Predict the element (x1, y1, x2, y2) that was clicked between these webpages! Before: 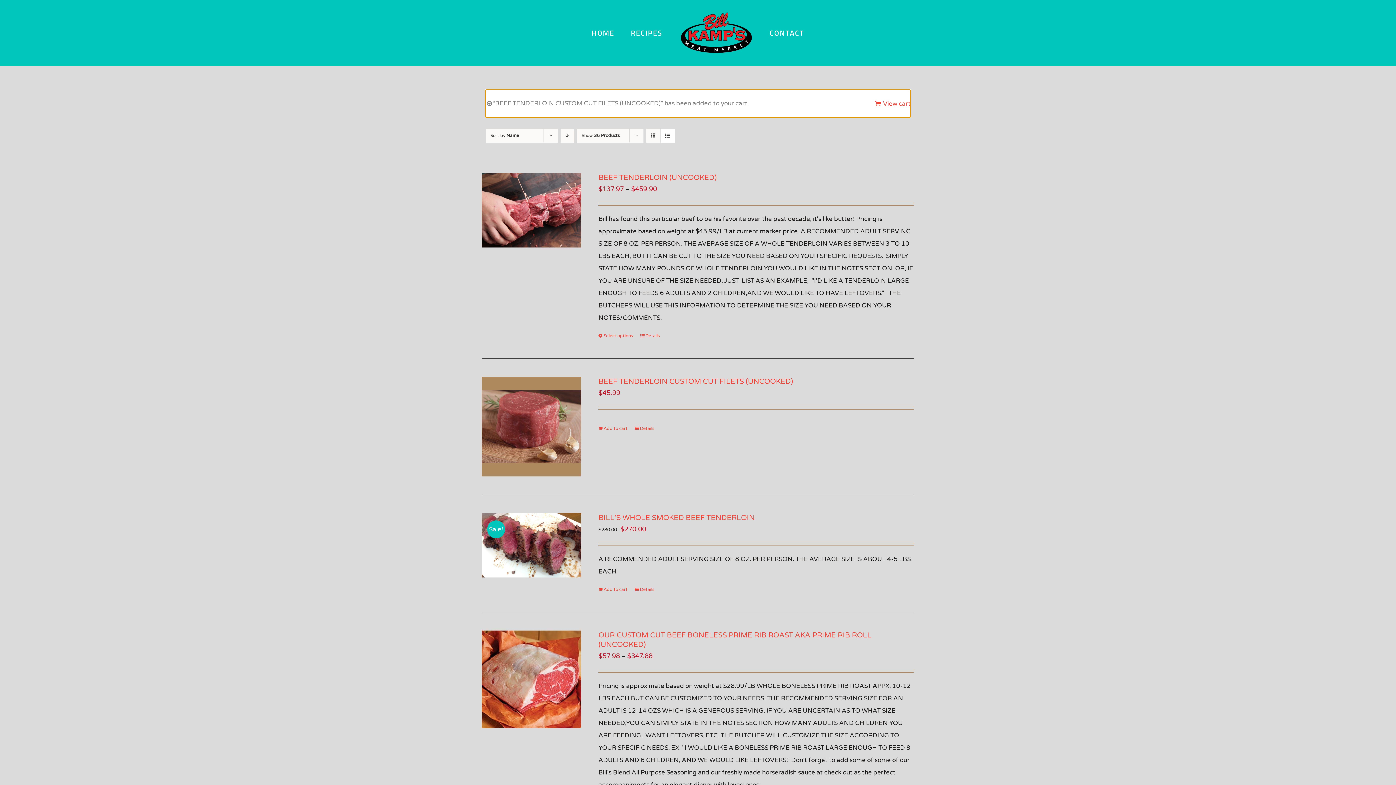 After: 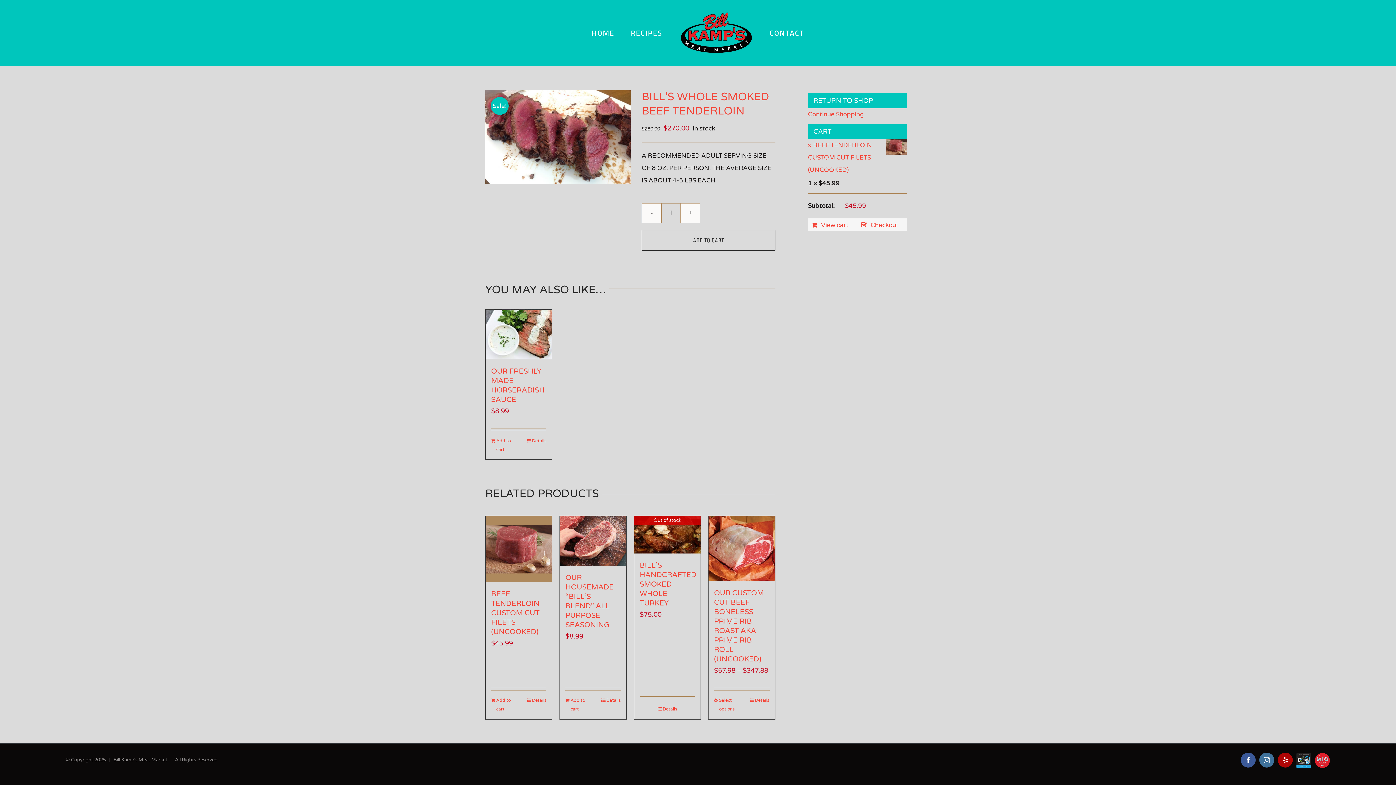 Action: label: BILL’S WHOLE SMOKED BEEF TENDERLOIN bbox: (481, 513, 581, 577)